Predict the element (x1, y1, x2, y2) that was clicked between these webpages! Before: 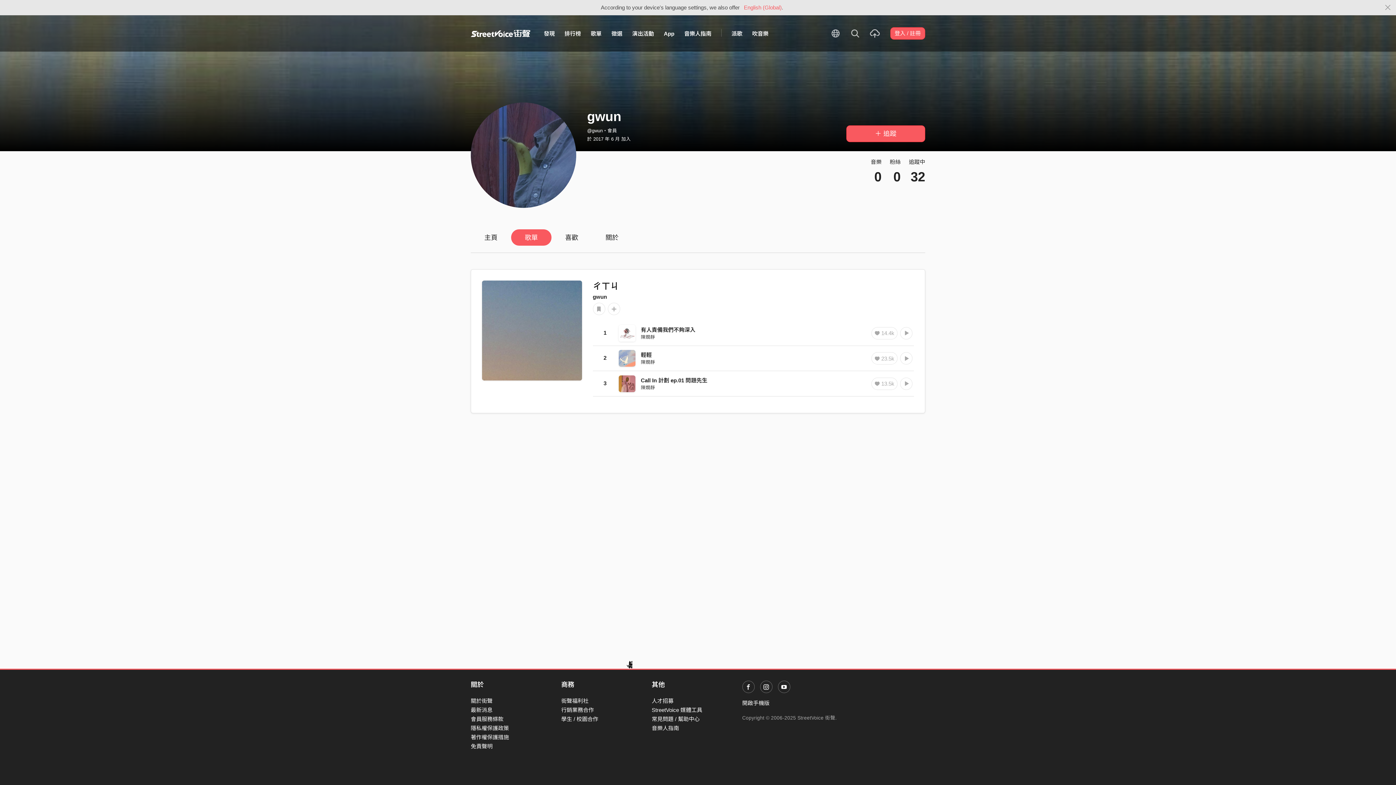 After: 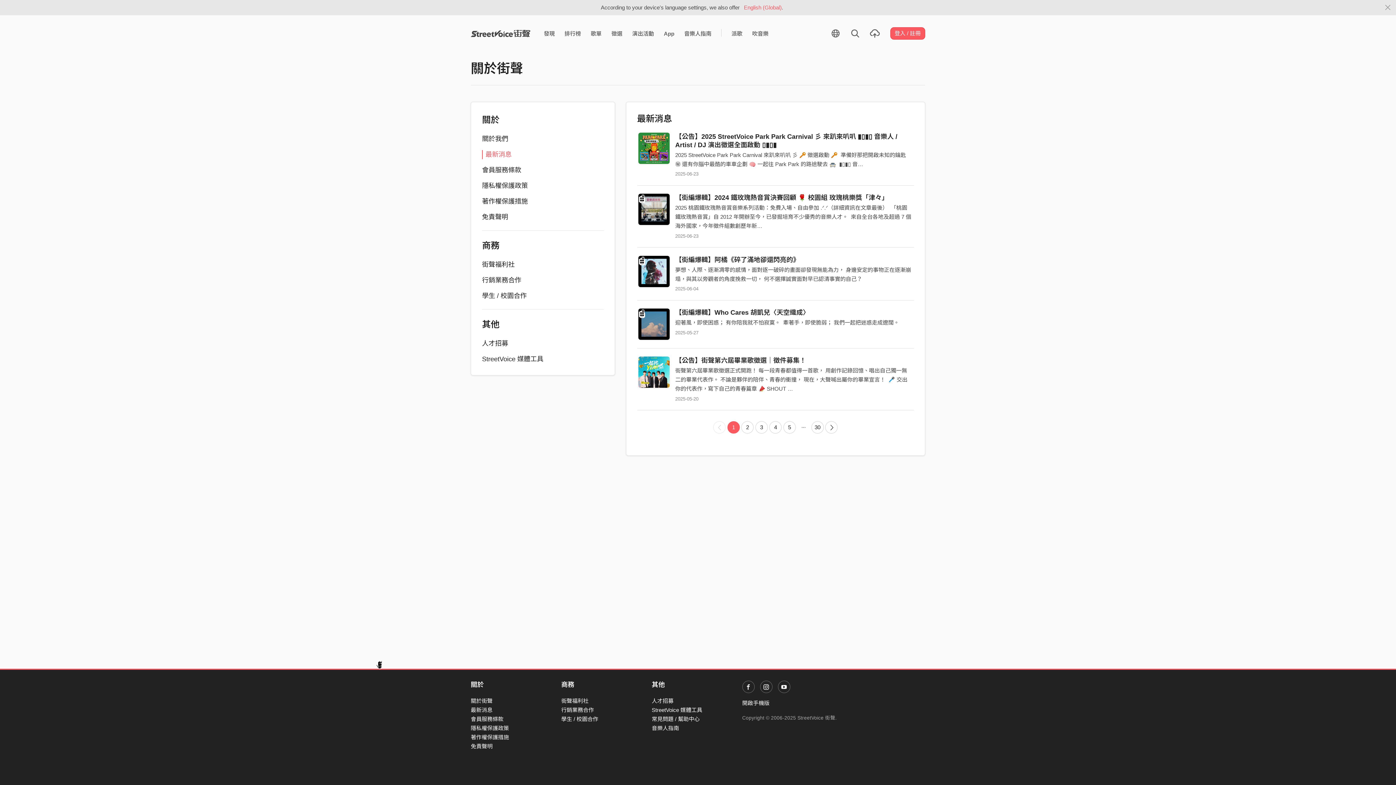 Action: bbox: (470, 707, 492, 713) label: 最新消息